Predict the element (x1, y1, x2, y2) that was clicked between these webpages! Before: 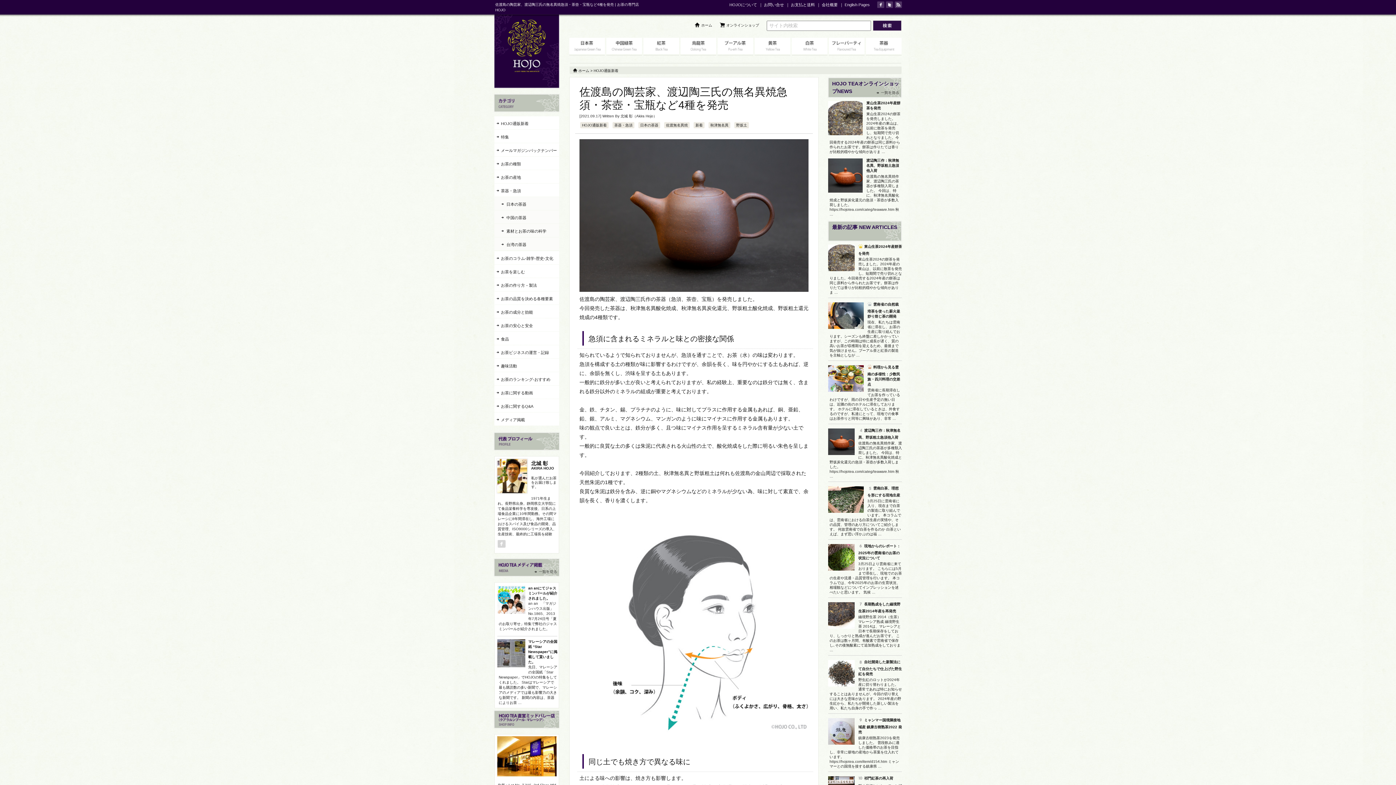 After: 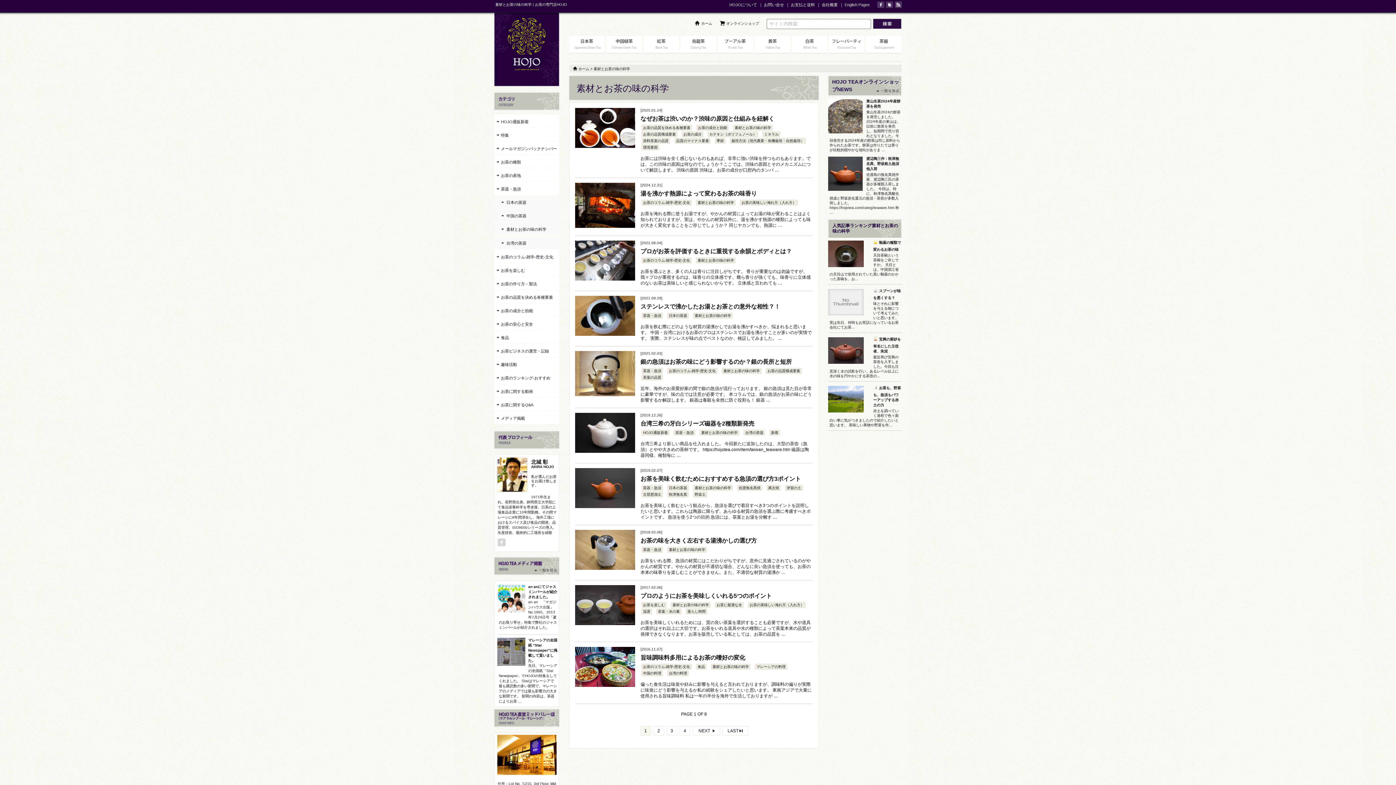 Action: bbox: (494, 224, 559, 237) label: 素材とお茶の味の科学